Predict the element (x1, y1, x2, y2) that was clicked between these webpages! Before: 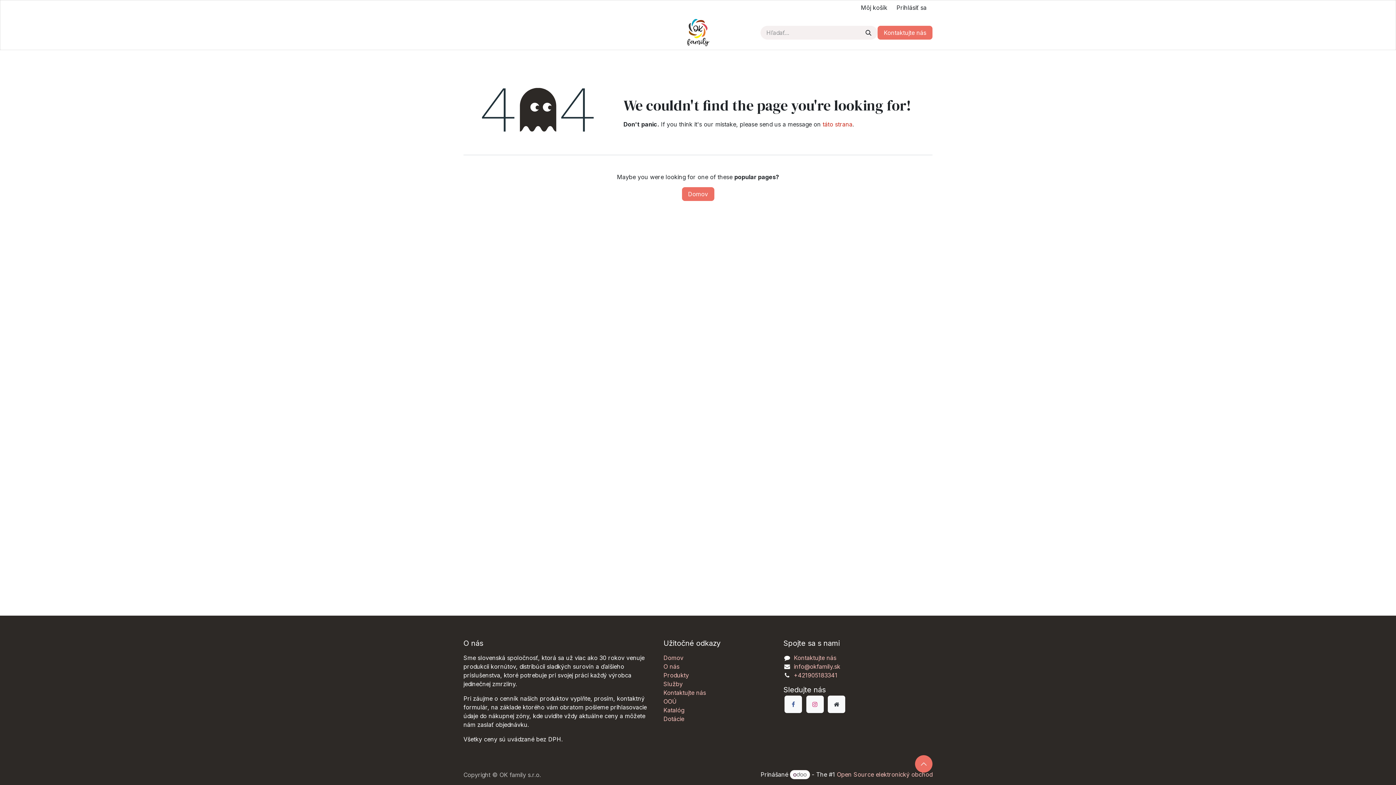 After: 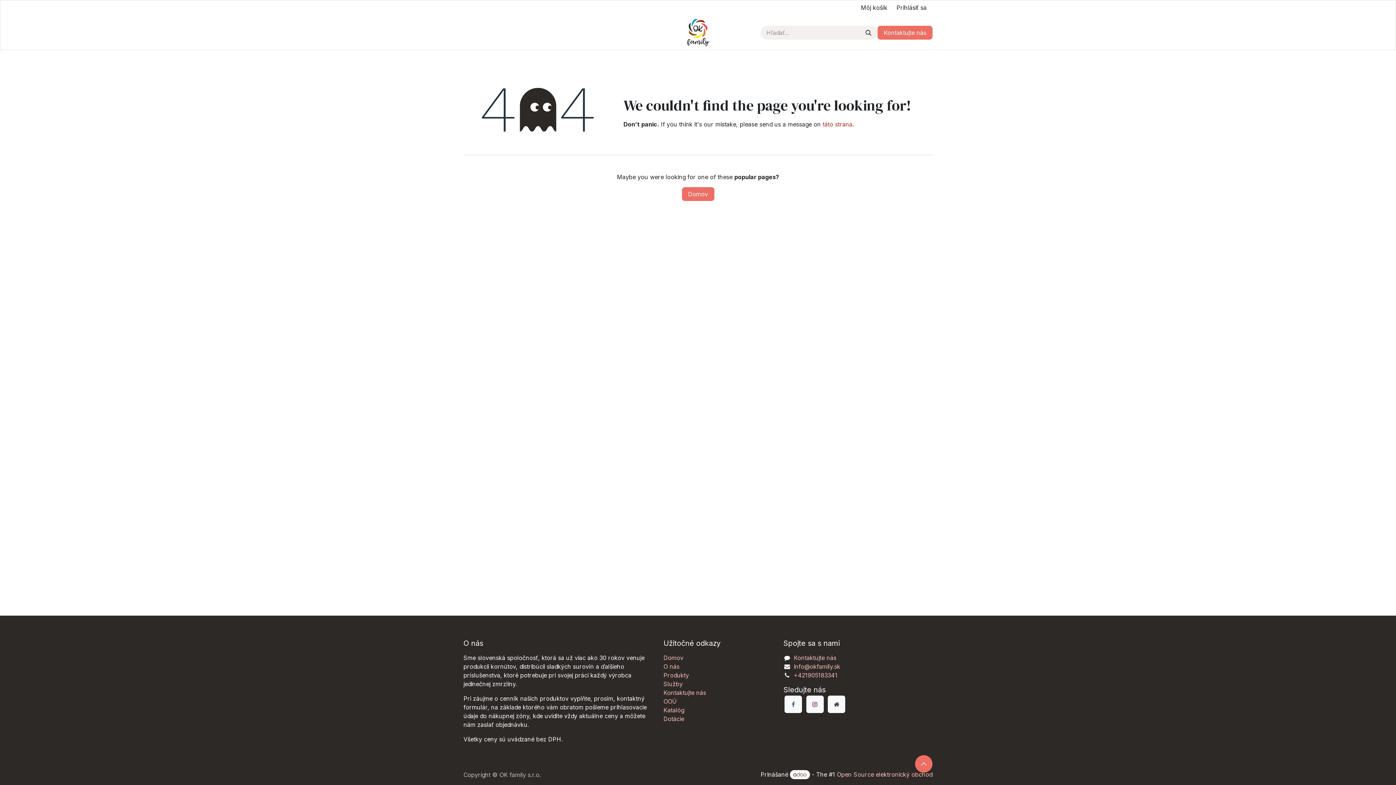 Action: bbox: (806, 695, 823, 713) label: Instagram